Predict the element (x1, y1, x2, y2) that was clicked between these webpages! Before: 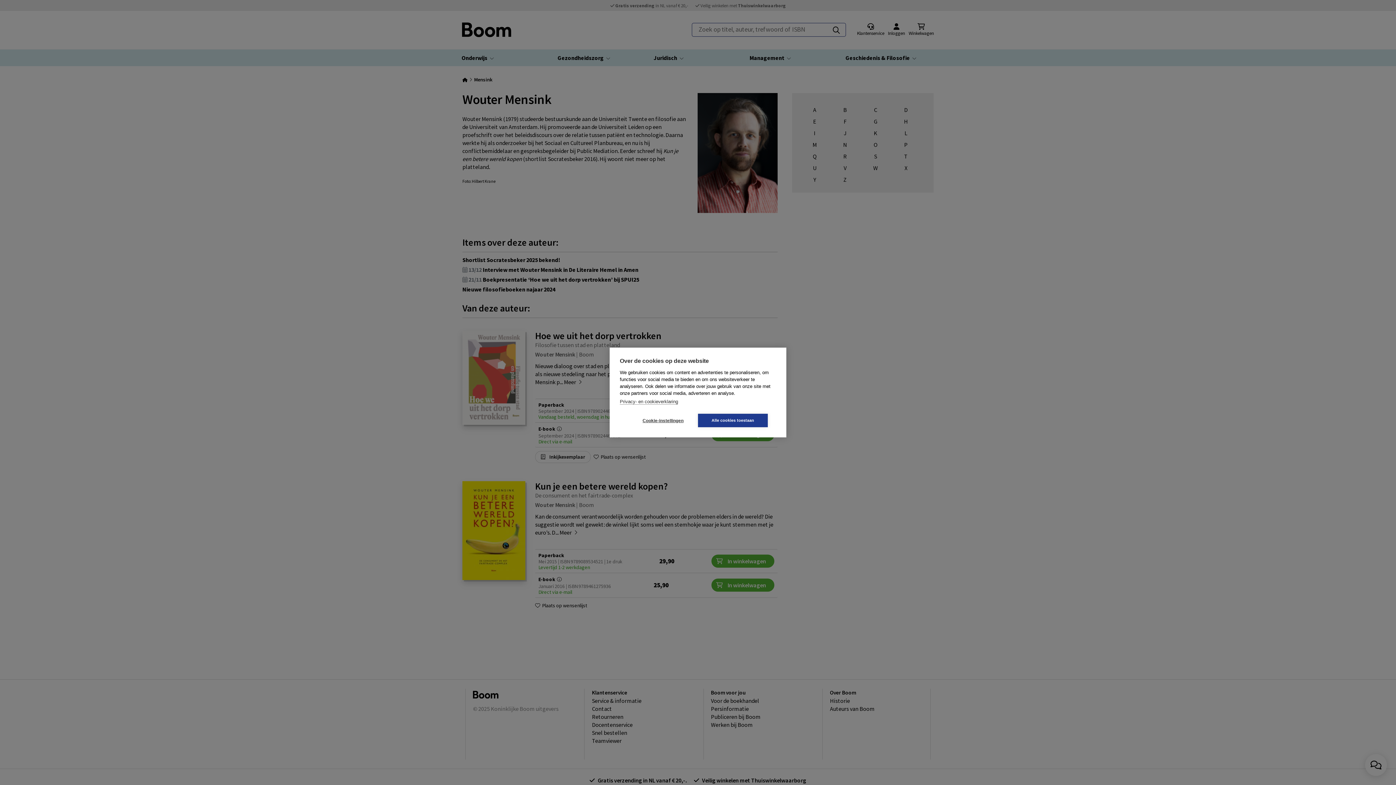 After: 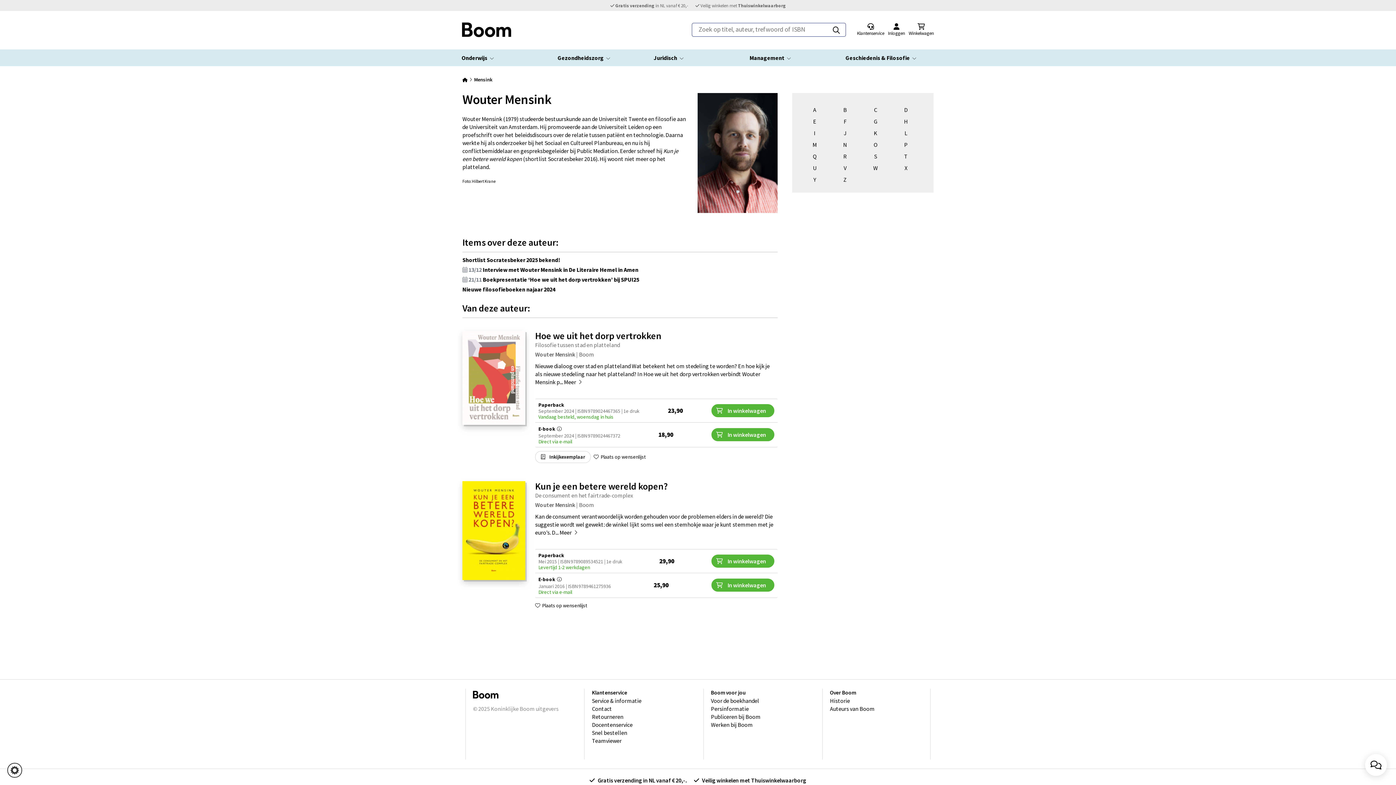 Action: bbox: (698, 414, 768, 427) label: Alle cookies toestaan